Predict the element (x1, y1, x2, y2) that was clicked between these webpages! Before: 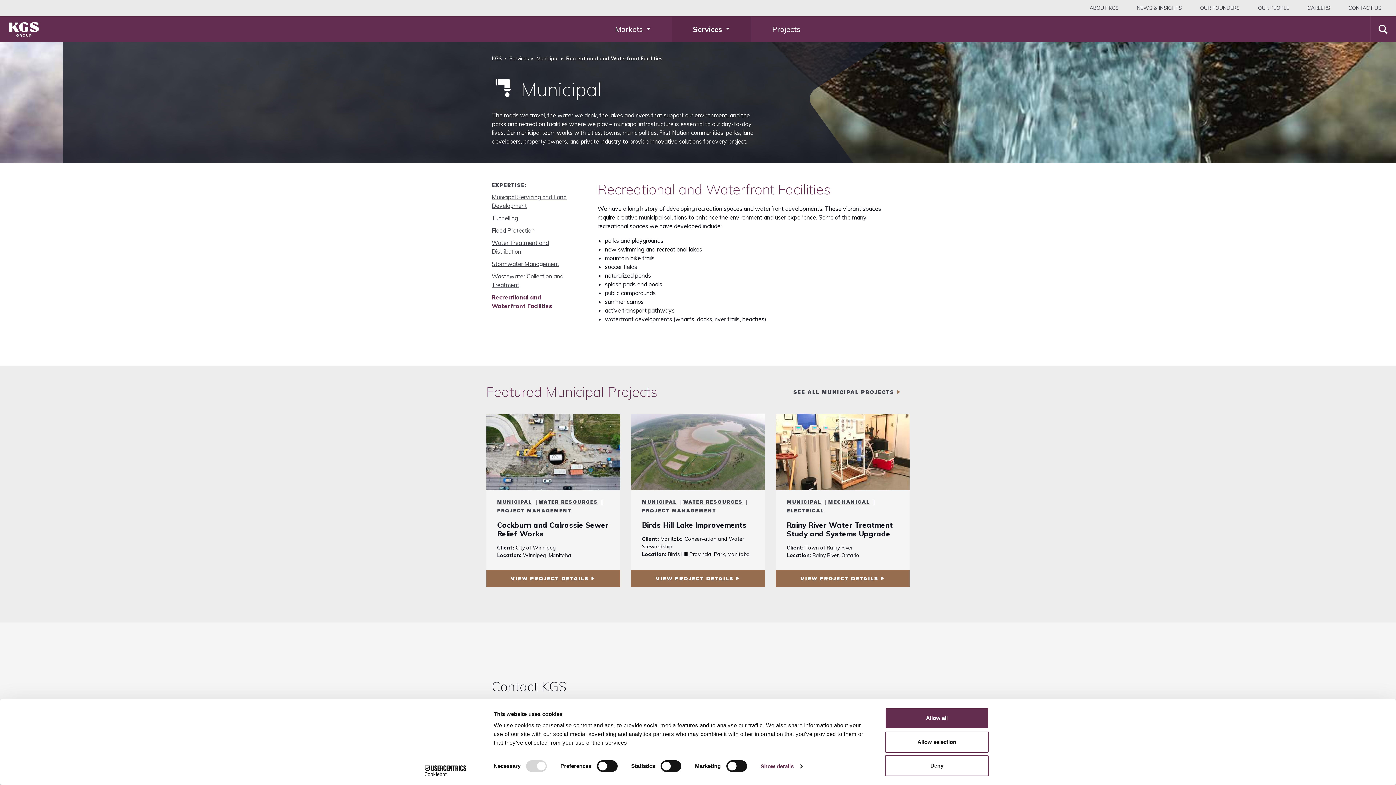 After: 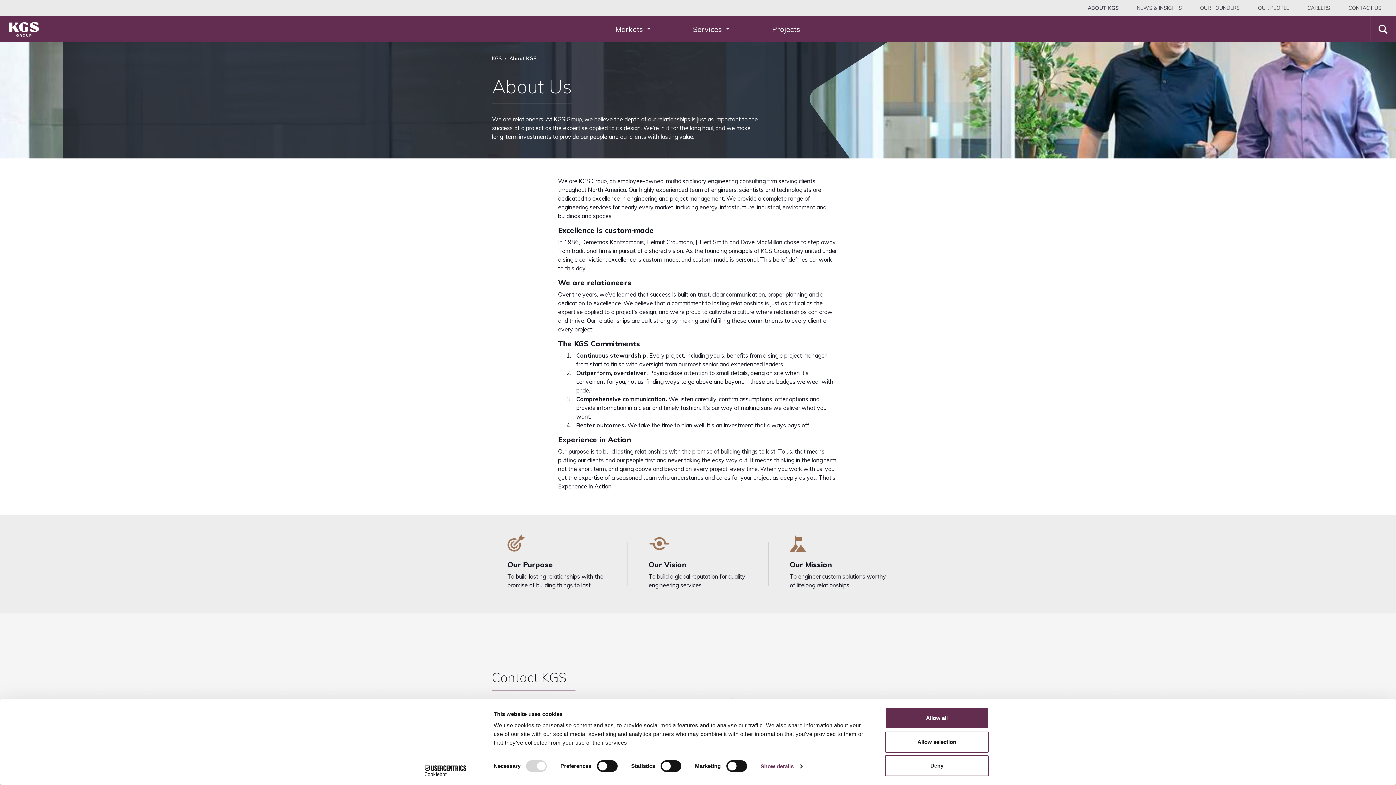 Action: bbox: (1080, 1, 1128, 14) label: ABOUT KGS